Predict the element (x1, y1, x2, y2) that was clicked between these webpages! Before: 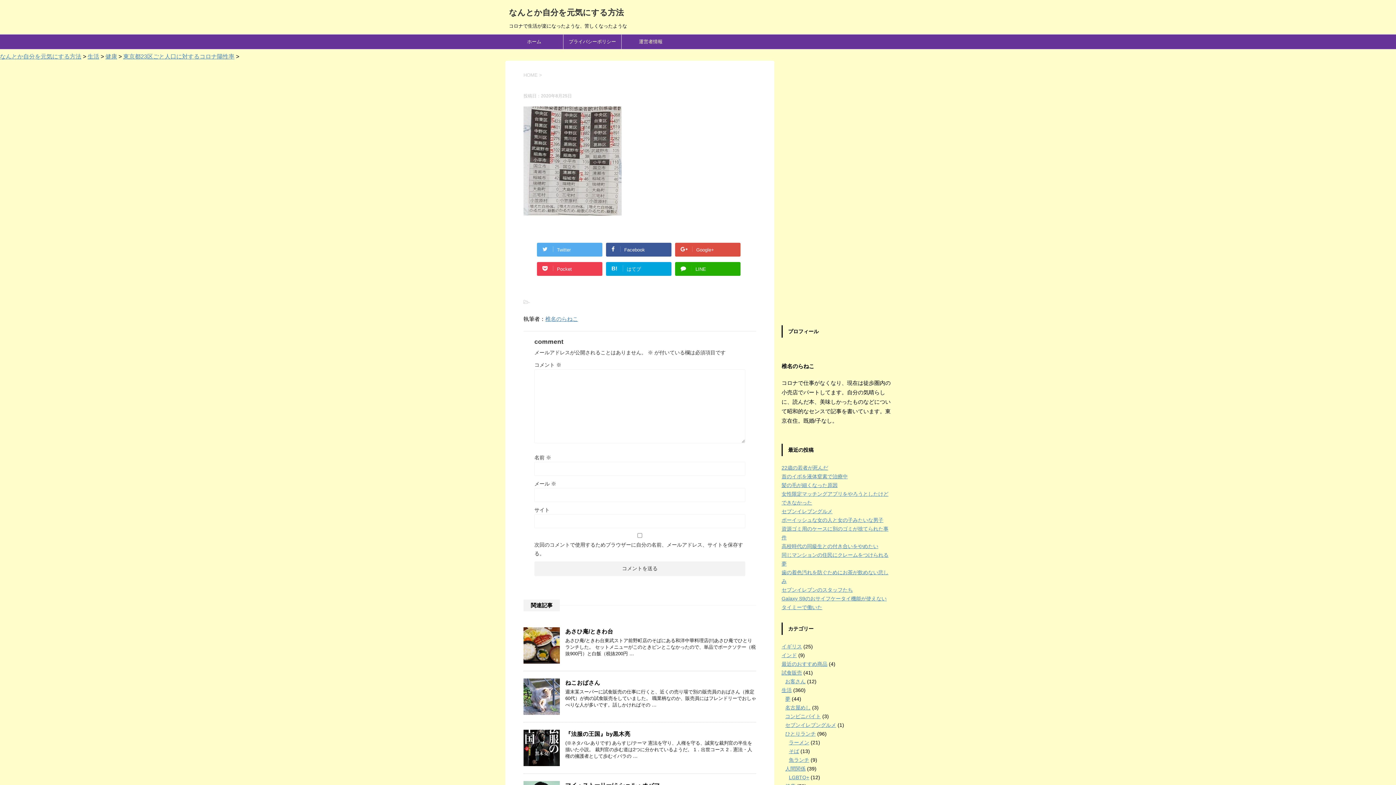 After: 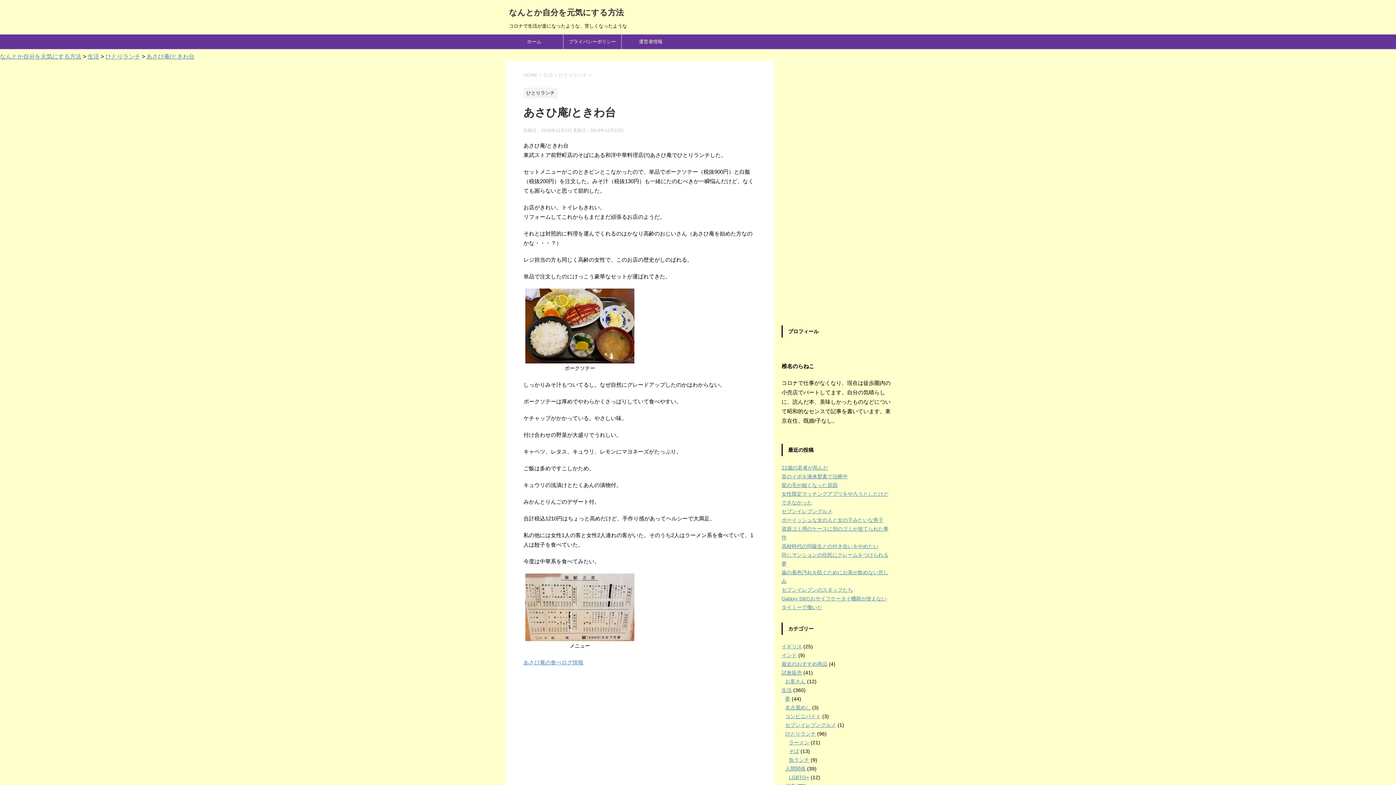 Action: bbox: (523, 657, 560, 663)